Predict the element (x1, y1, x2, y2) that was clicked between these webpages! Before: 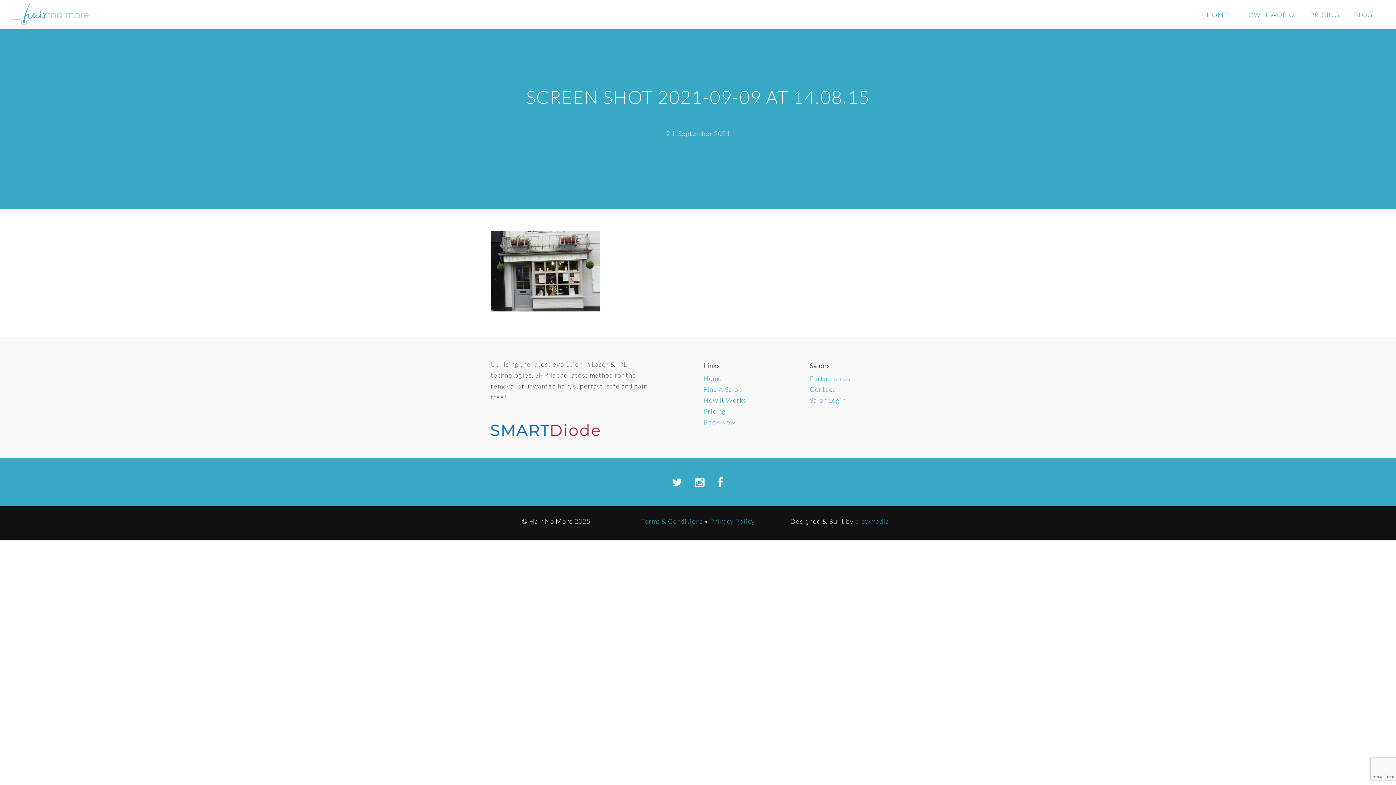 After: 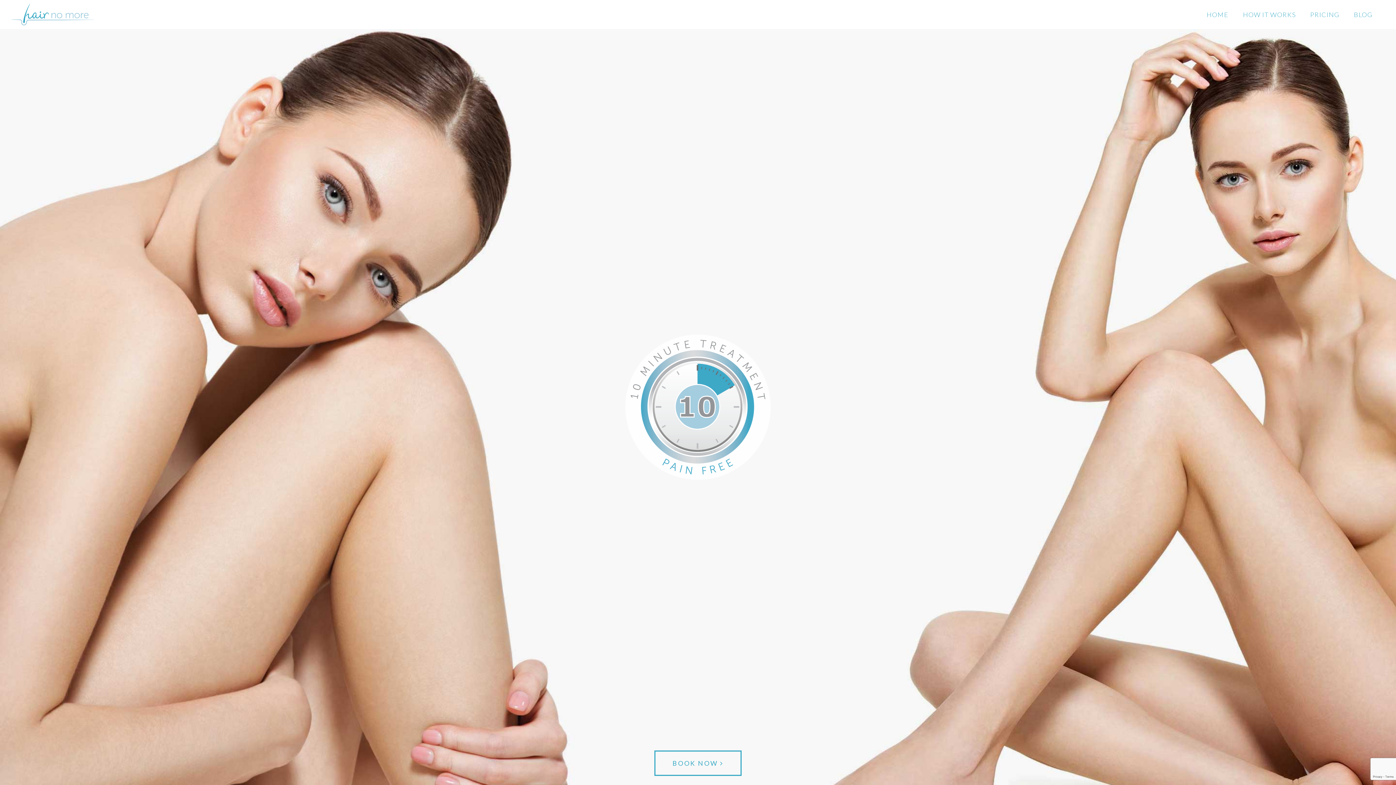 Action: bbox: (10, 0, 98, 25)